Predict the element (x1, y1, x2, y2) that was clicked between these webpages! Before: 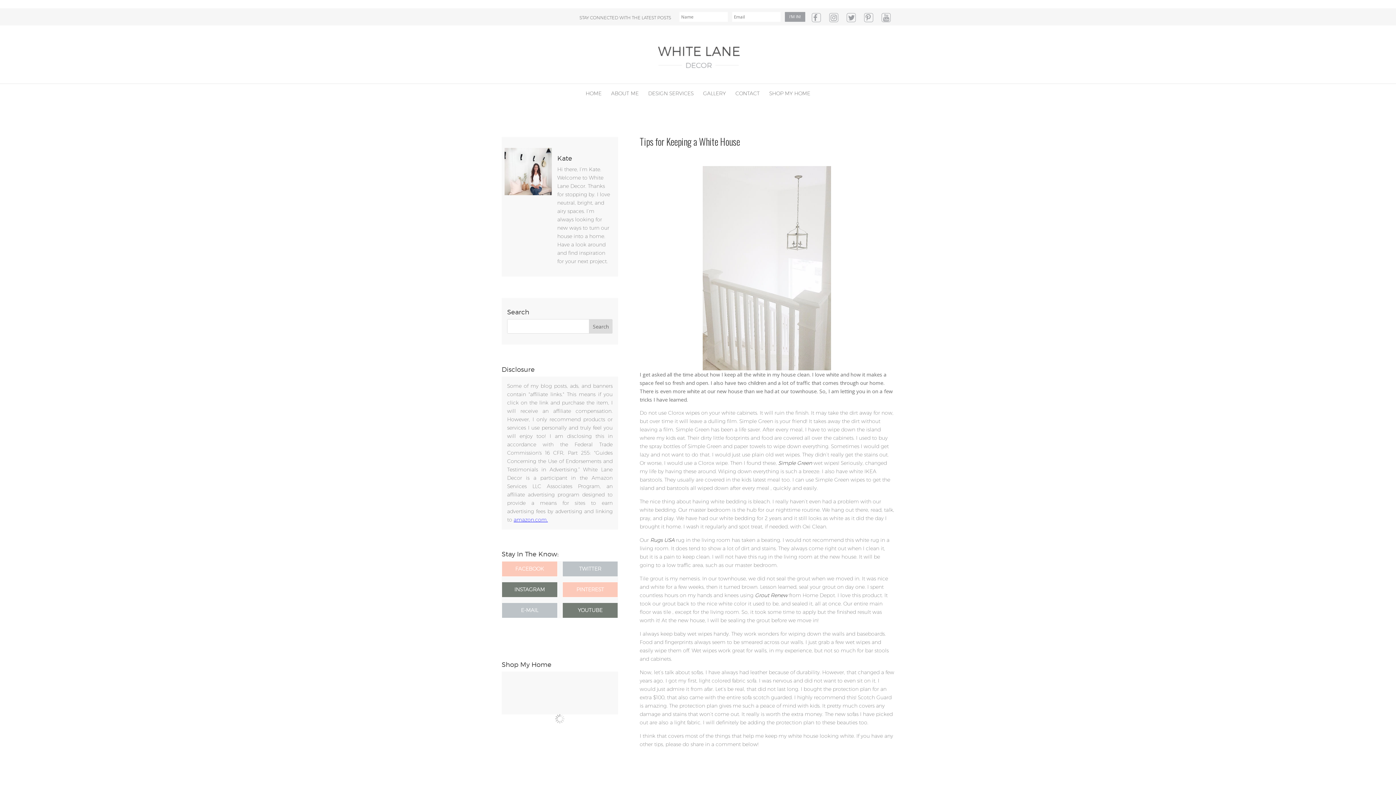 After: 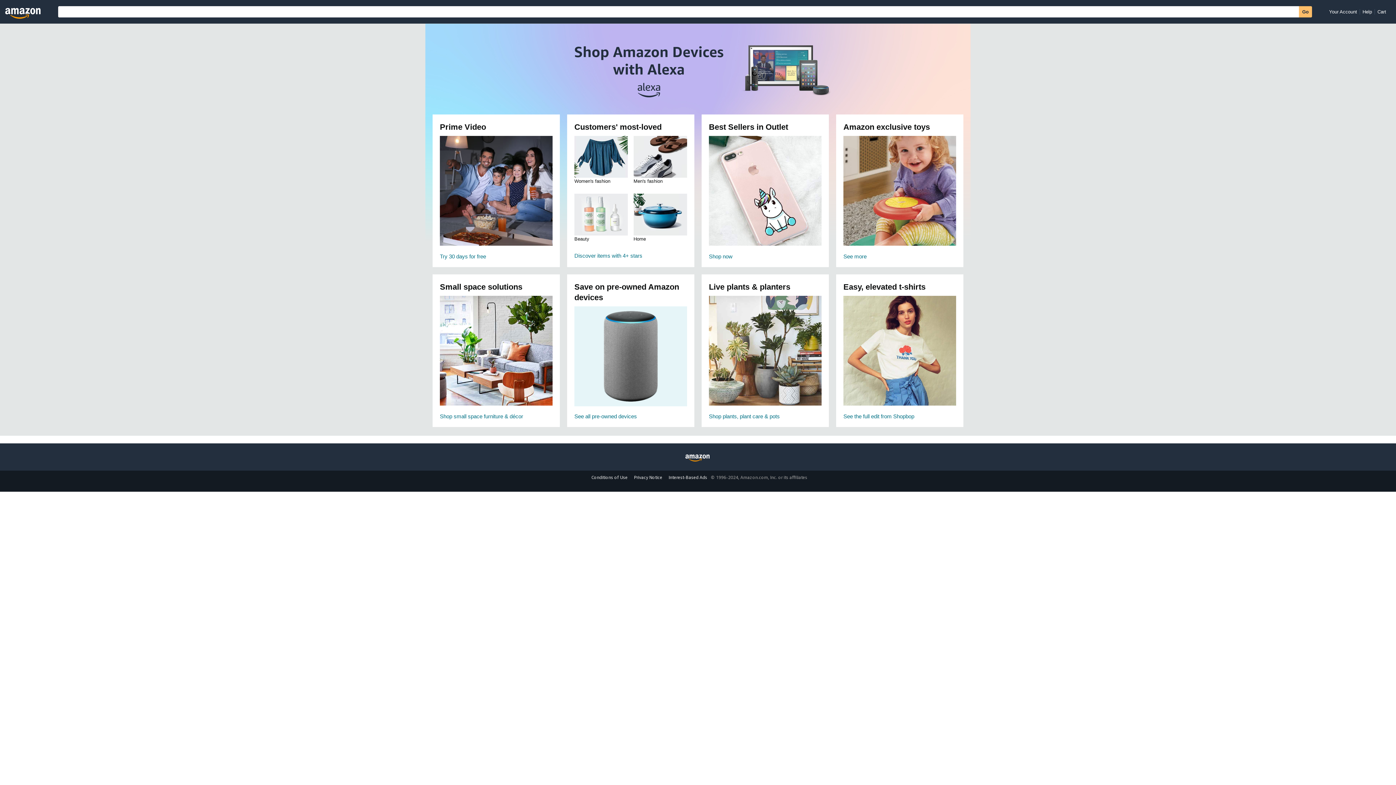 Action: label: amazon.com. bbox: (513, 517, 548, 522)